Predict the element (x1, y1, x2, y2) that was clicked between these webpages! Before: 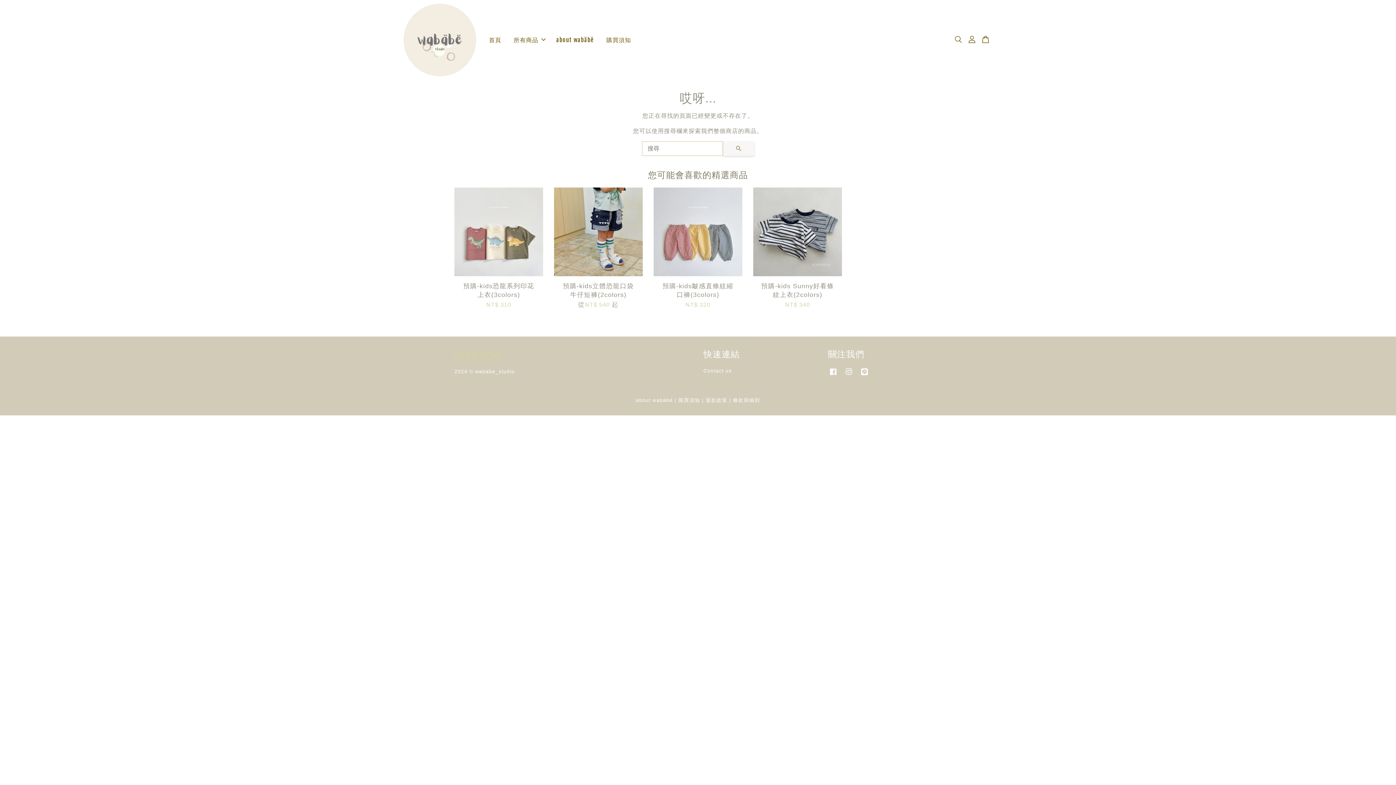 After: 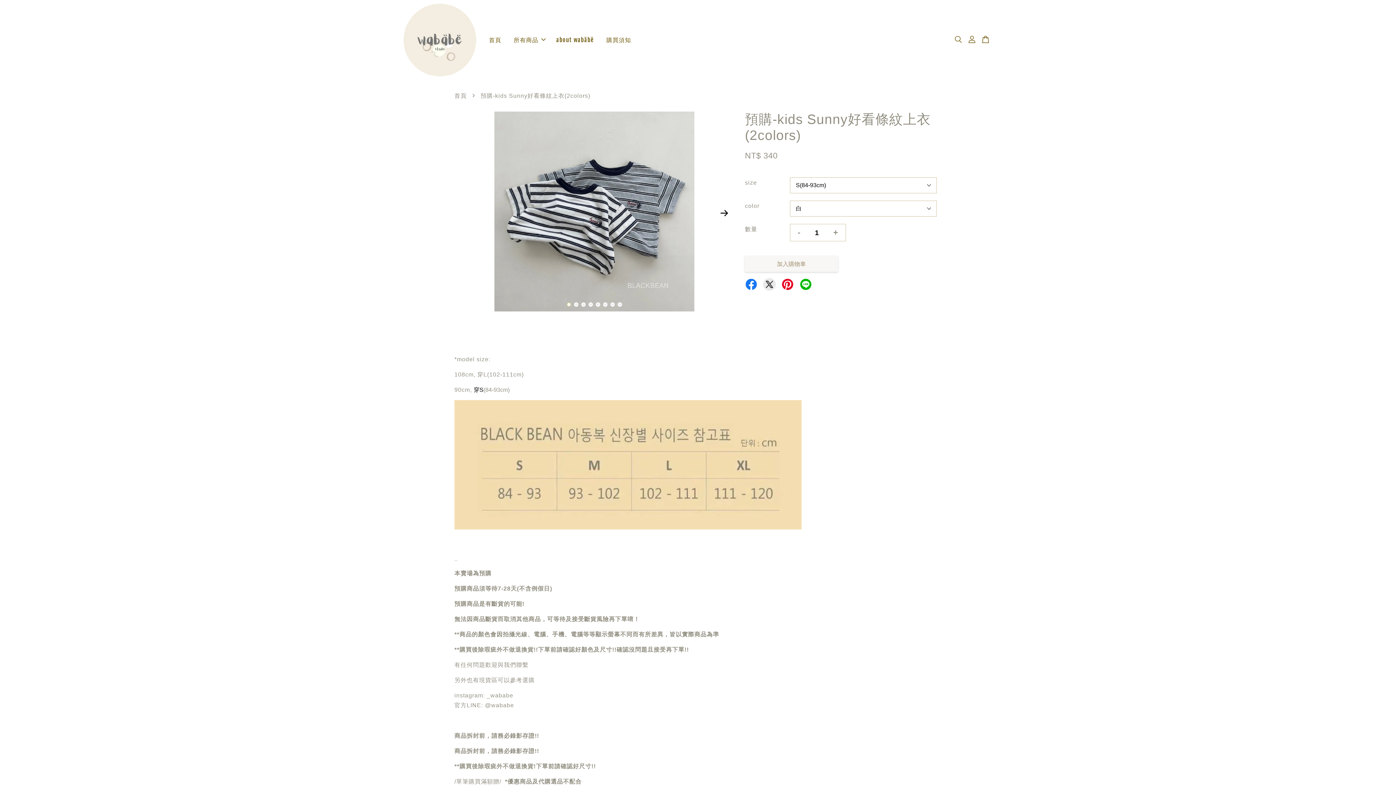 Action: bbox: (753, 276, 842, 314) label: 預購-kids Sunny好看條紋上衣(2colors)

NT$ 340